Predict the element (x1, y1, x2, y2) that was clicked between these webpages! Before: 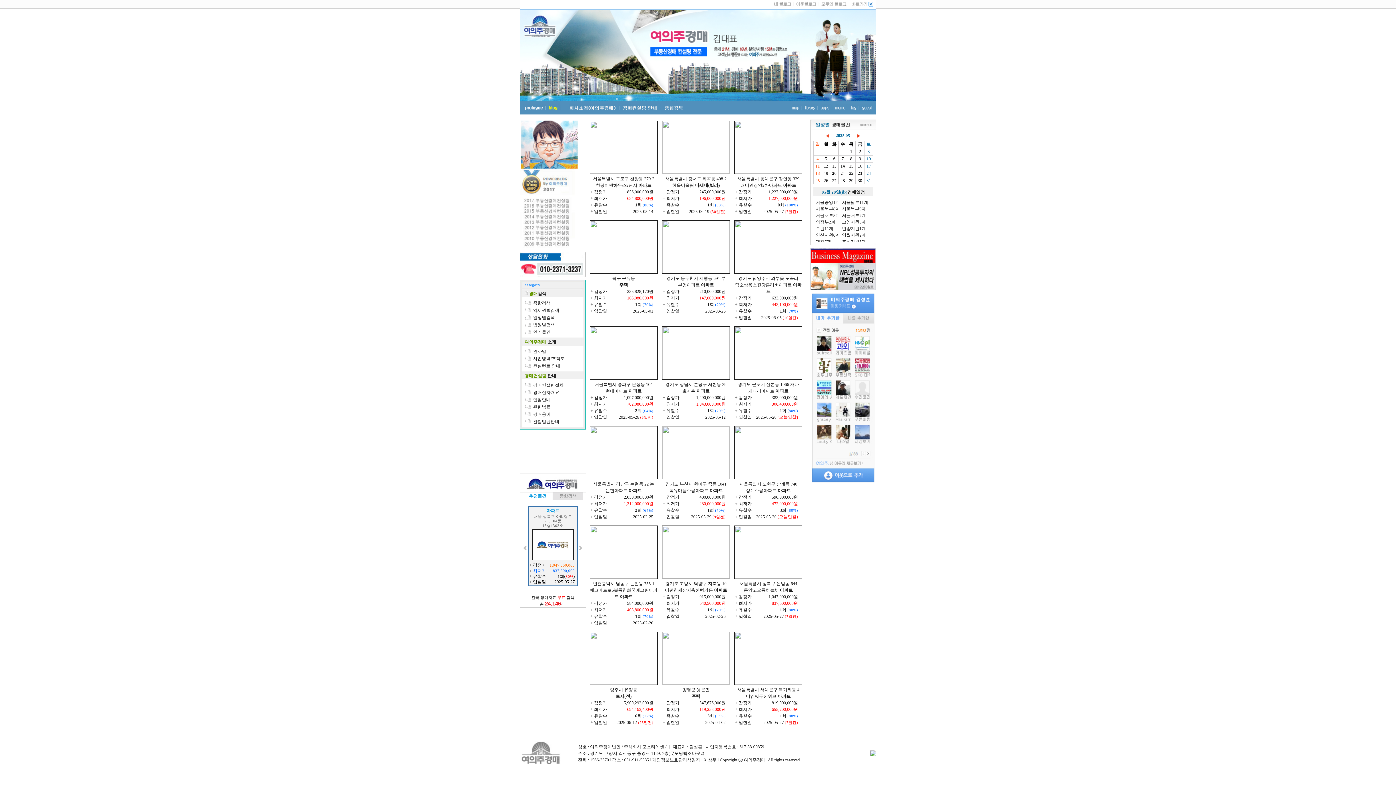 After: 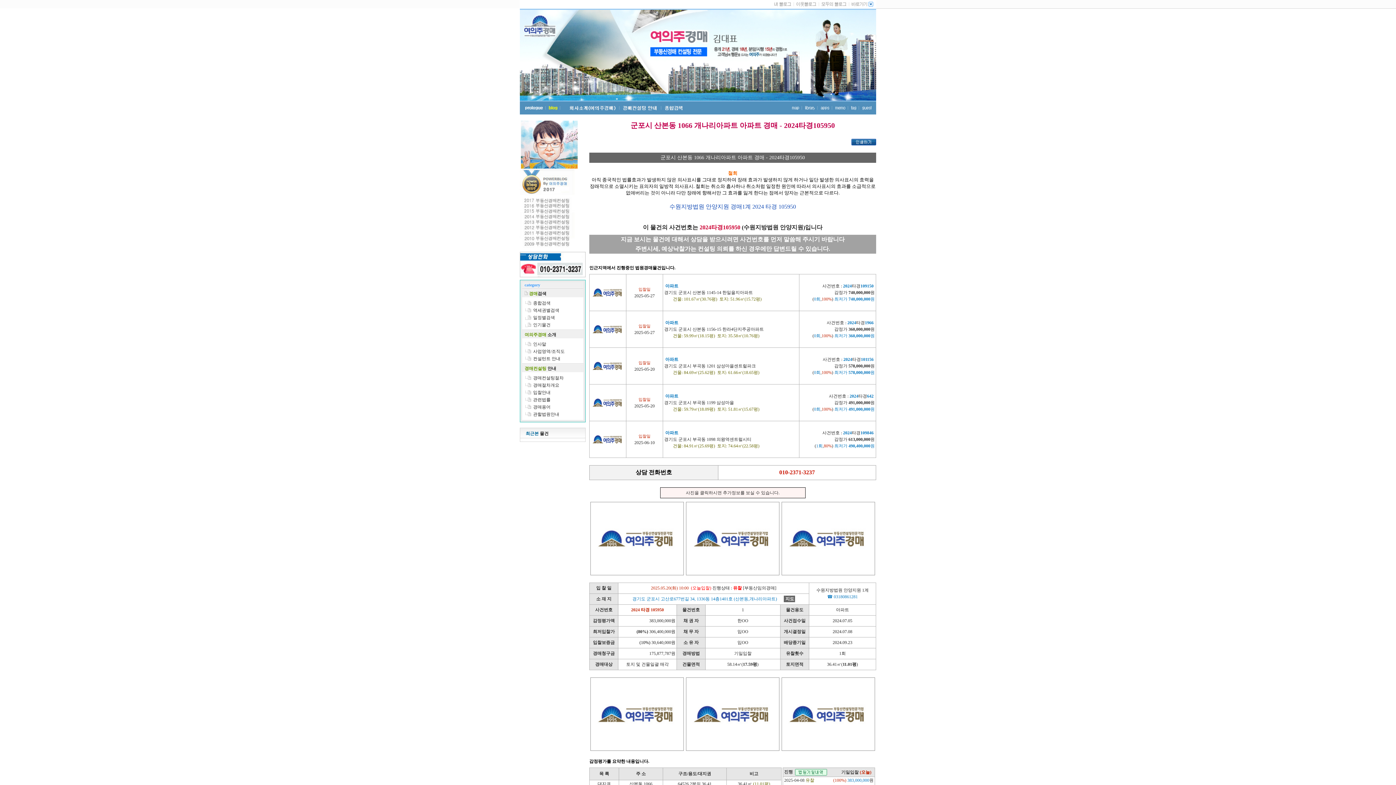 Action: bbox: (748, 388, 788, 393) label: 
개나리아파트 아파트